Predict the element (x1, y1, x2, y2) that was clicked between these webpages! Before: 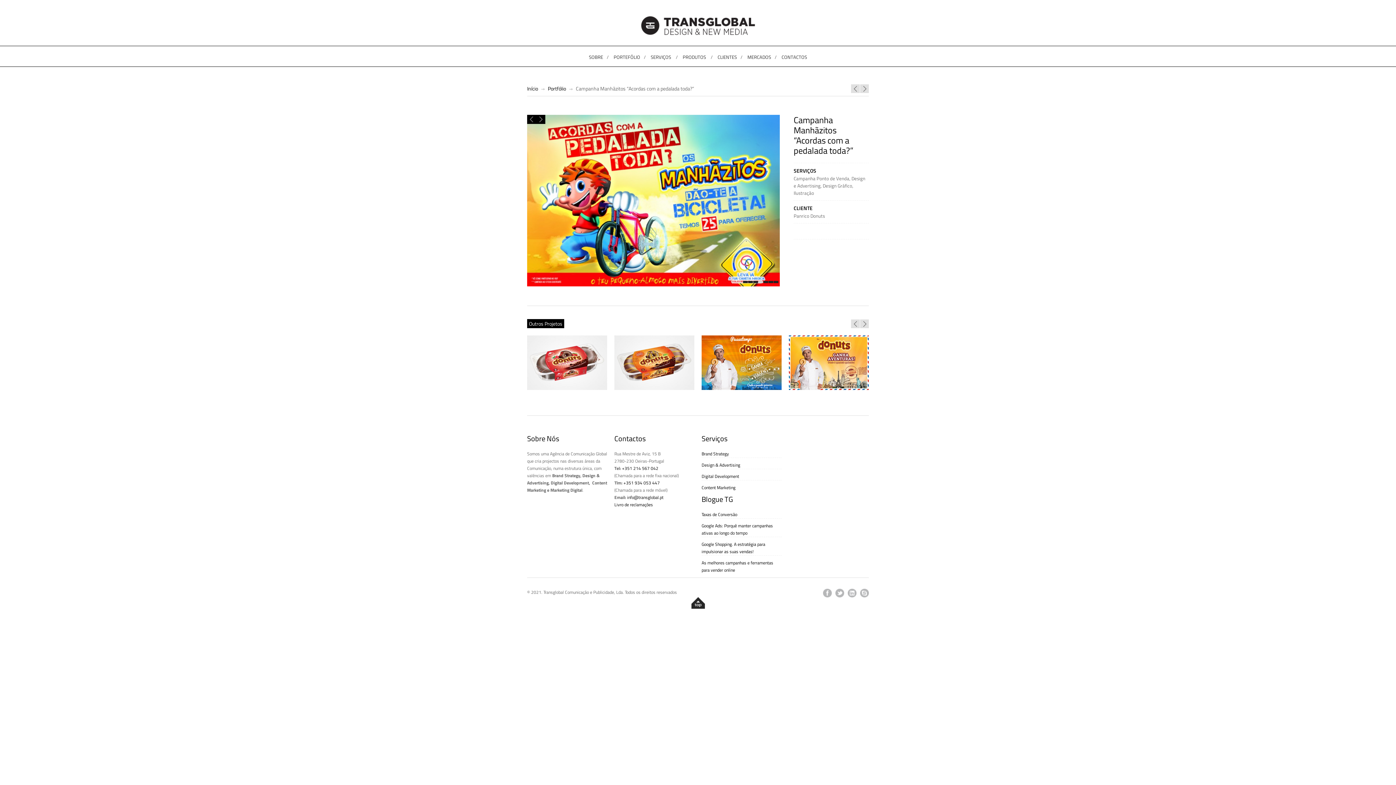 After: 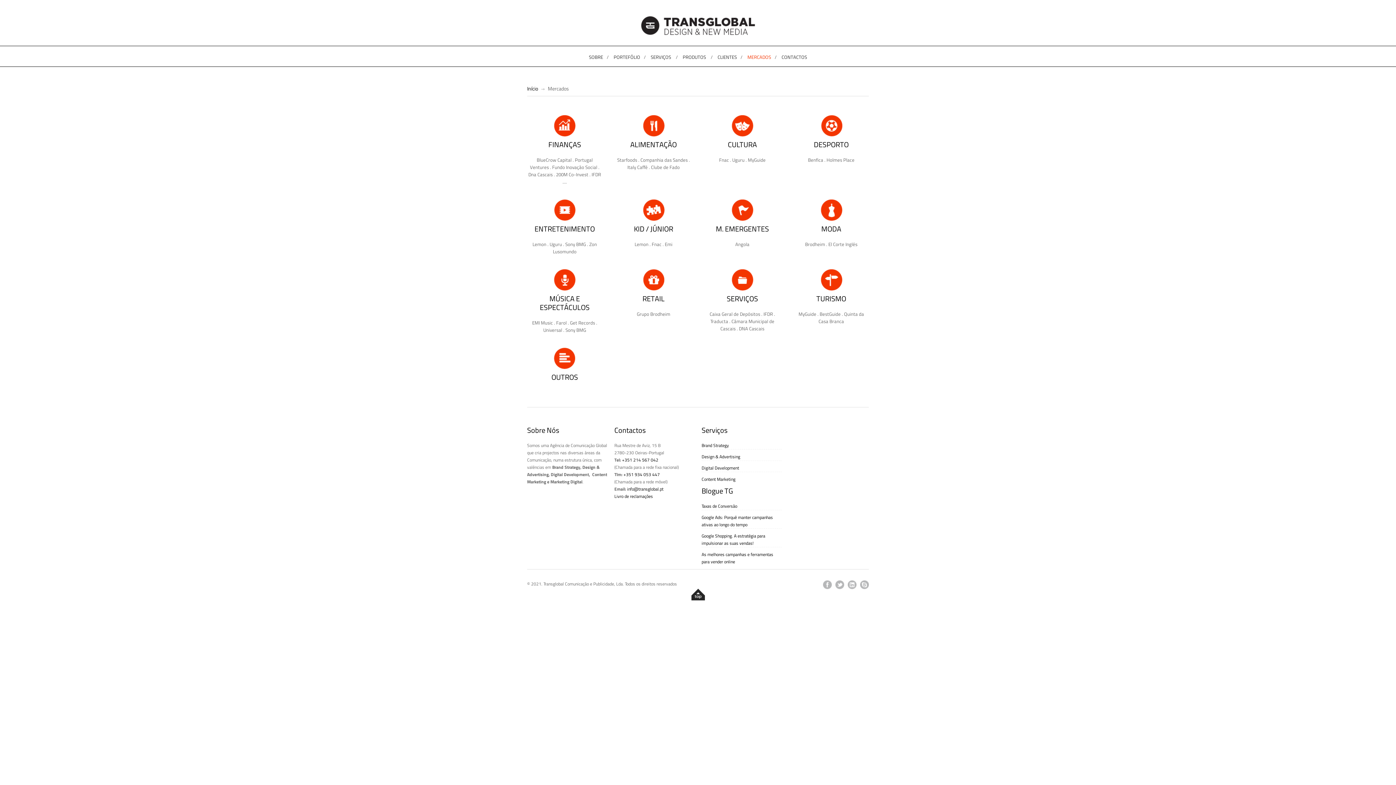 Action: label: MERCADOS bbox: (744, 46, 774, 66)